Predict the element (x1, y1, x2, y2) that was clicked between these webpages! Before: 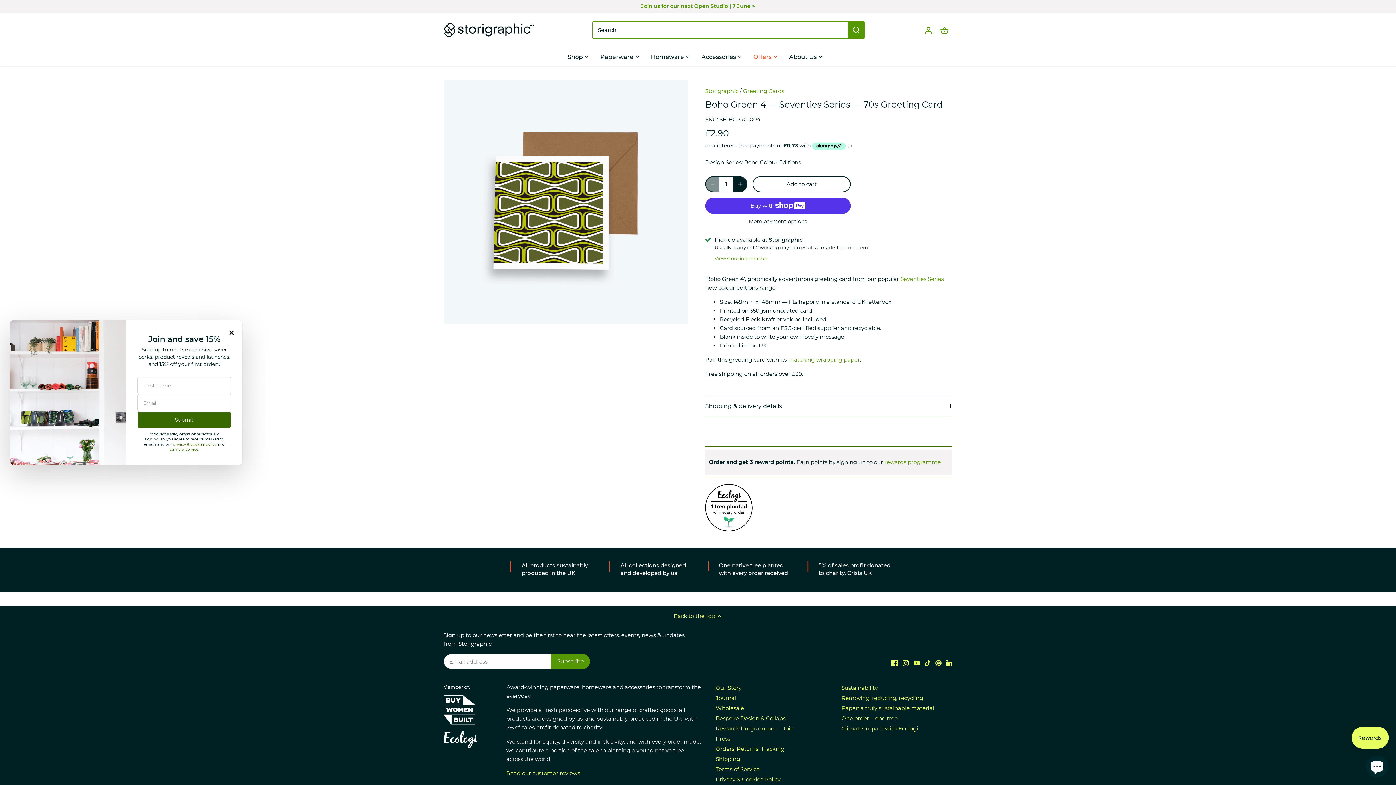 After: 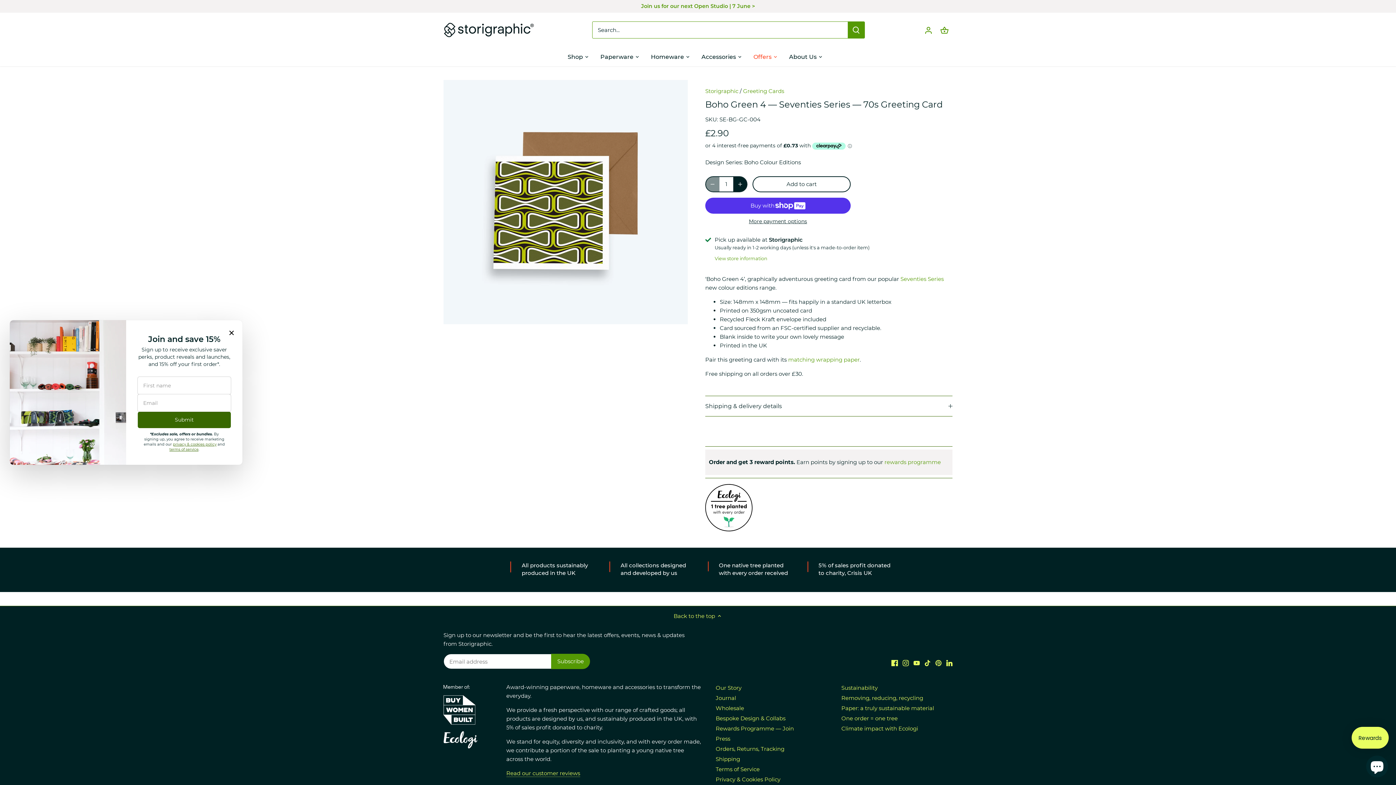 Action: bbox: (935, 659, 941, 666) label: Pinterest